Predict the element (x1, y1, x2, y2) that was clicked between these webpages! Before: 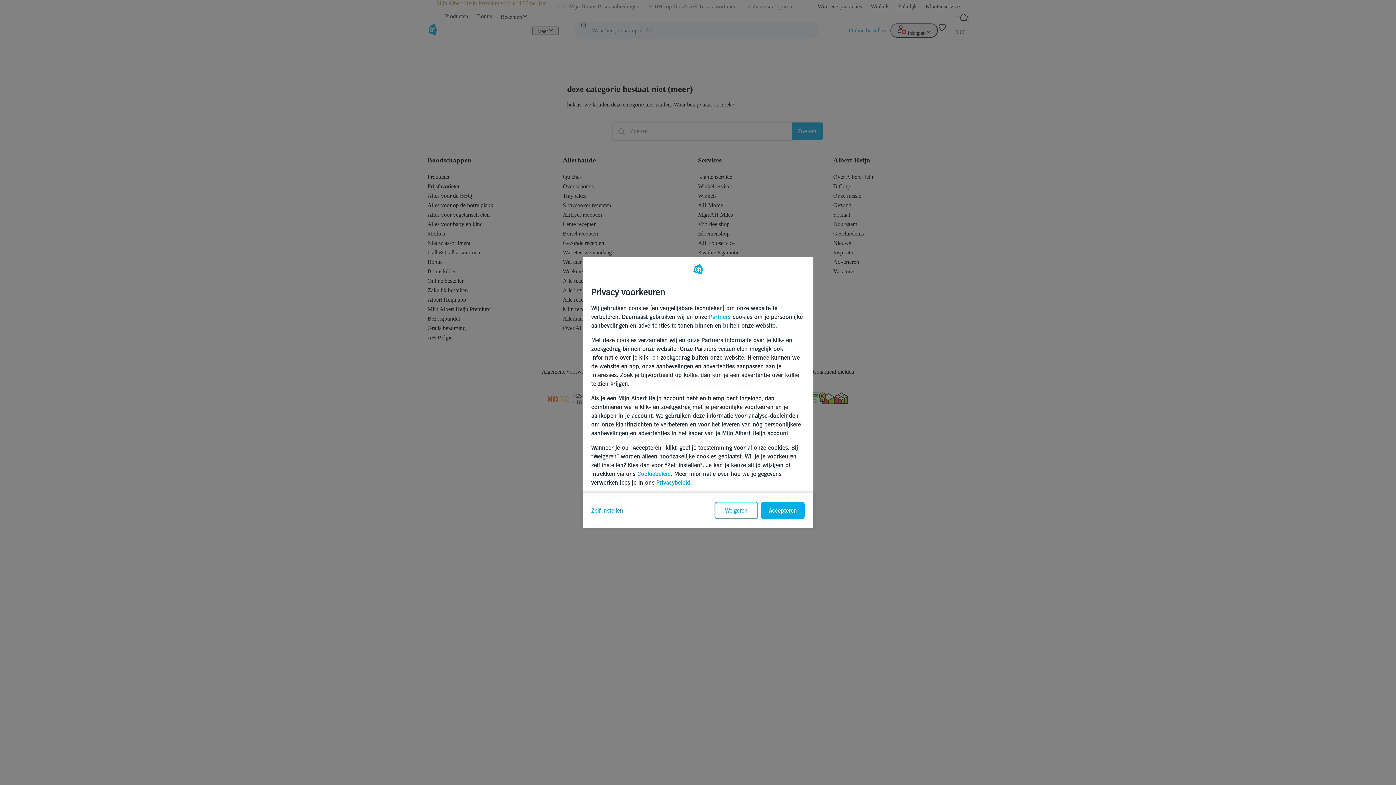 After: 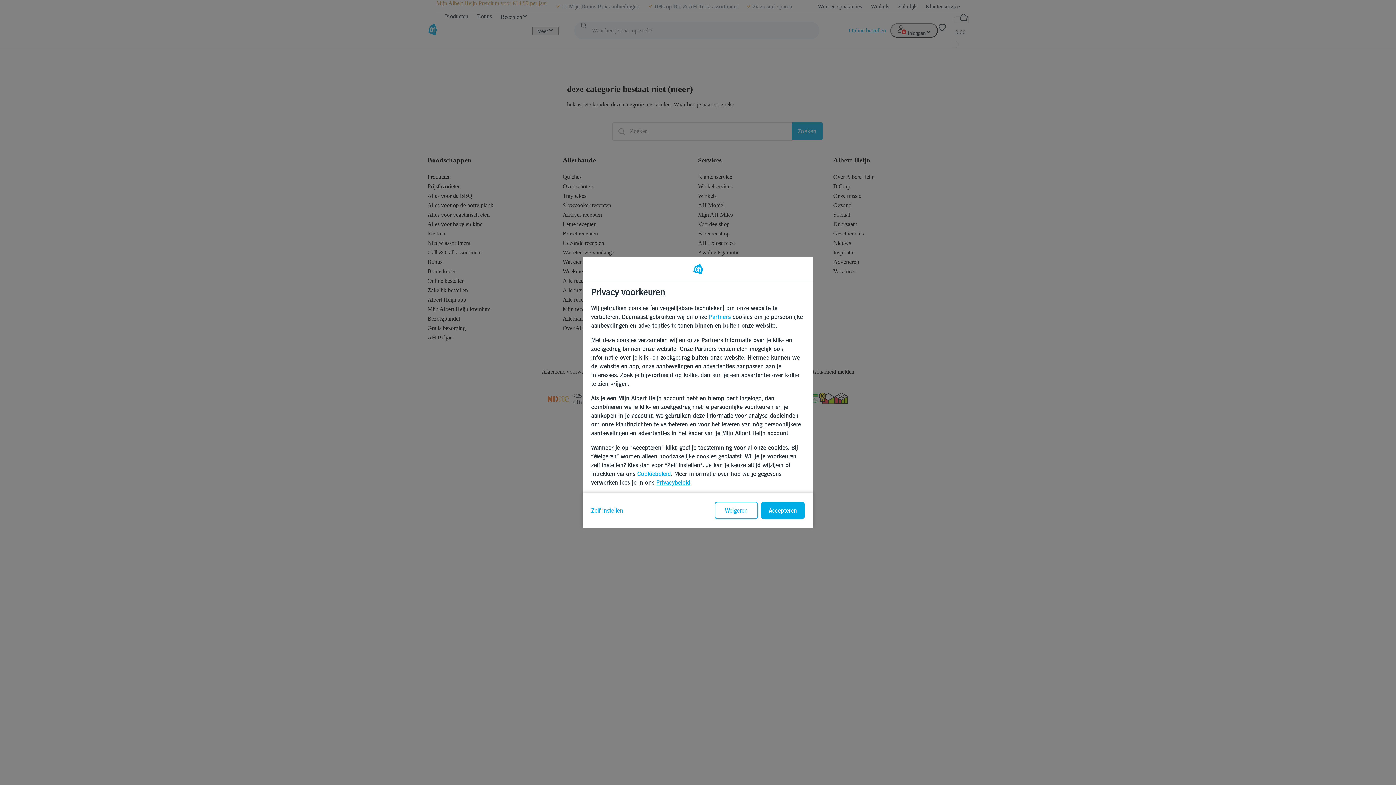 Action: label: Privacybeleid bbox: (656, 479, 690, 486)